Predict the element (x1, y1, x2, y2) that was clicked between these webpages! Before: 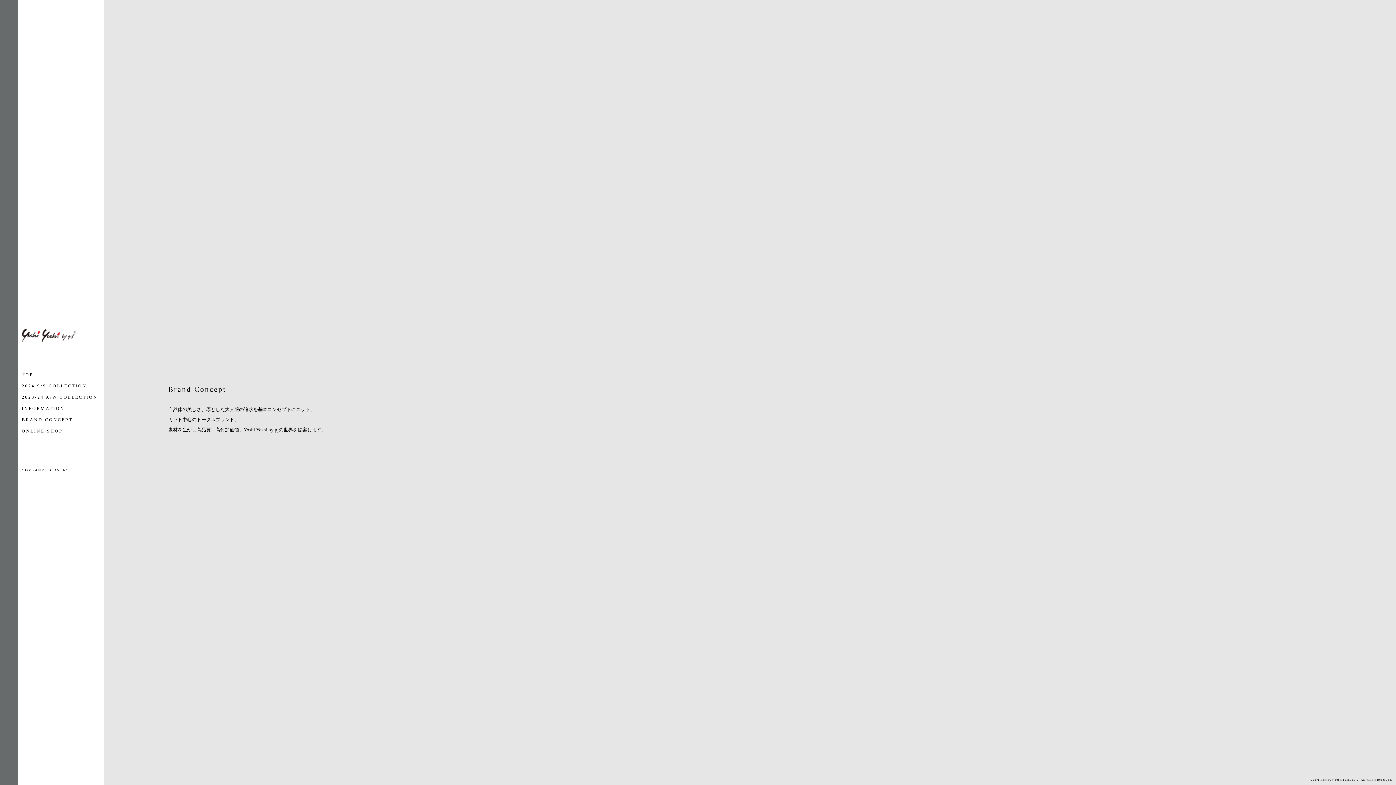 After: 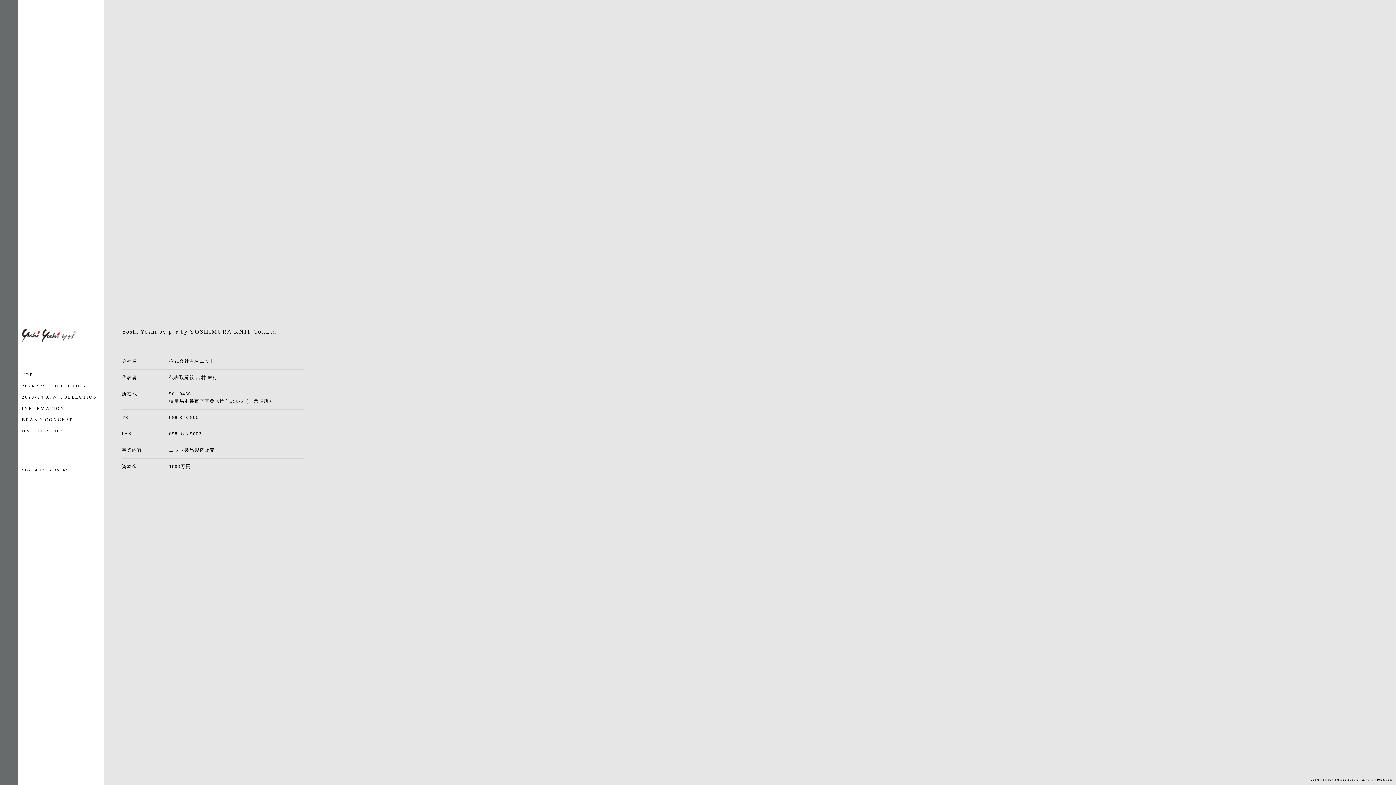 Action: bbox: (21, 468, 44, 472) label: COMPANY